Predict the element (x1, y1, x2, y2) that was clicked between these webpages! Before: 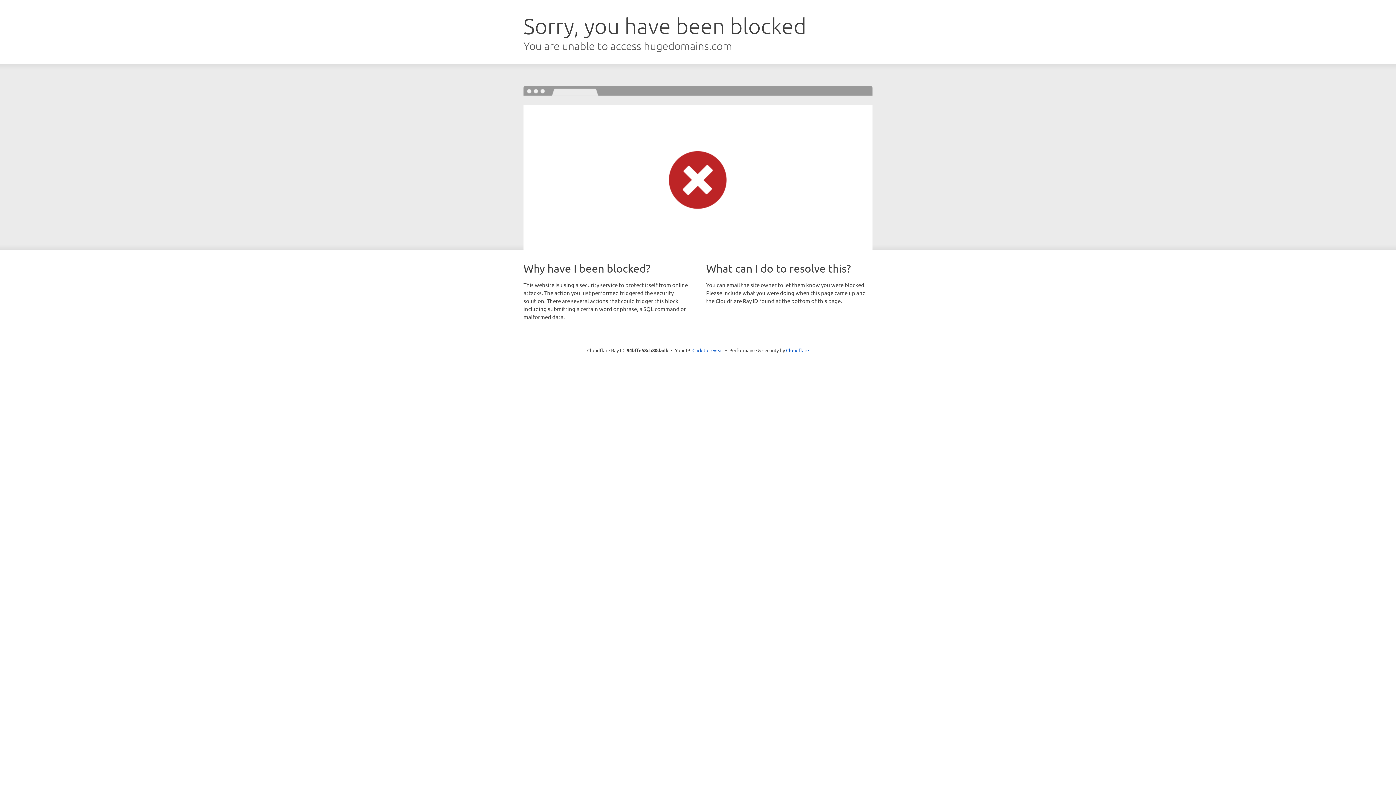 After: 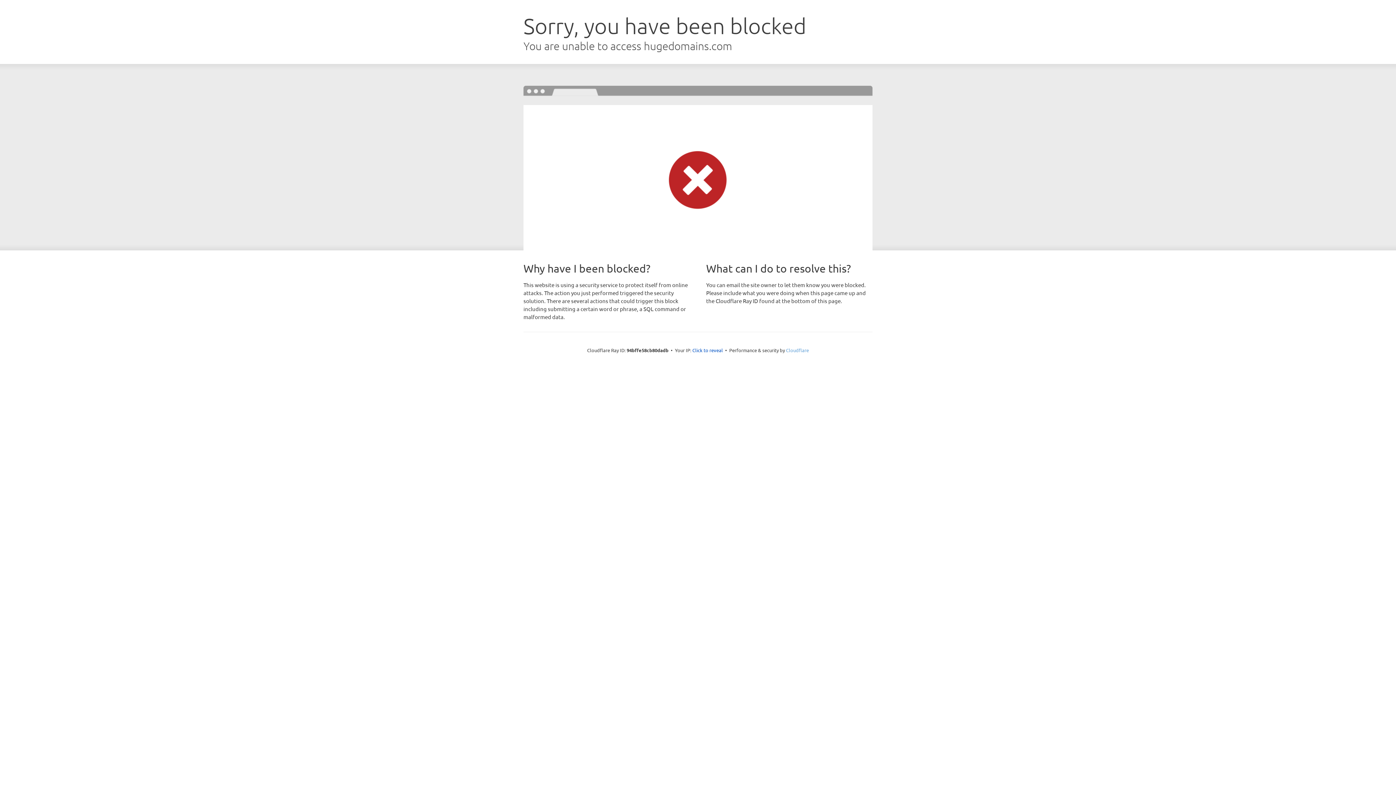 Action: bbox: (786, 347, 809, 353) label: Cloudflare